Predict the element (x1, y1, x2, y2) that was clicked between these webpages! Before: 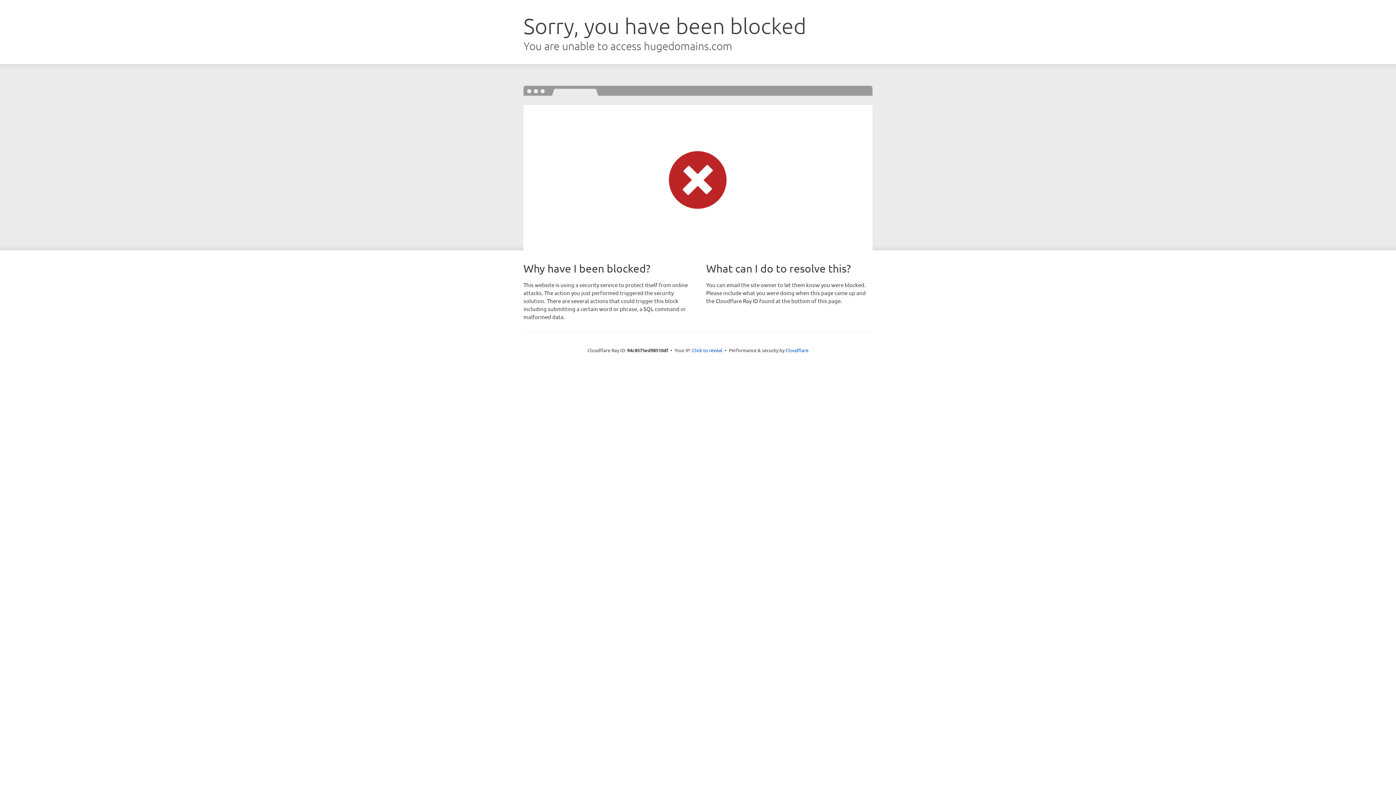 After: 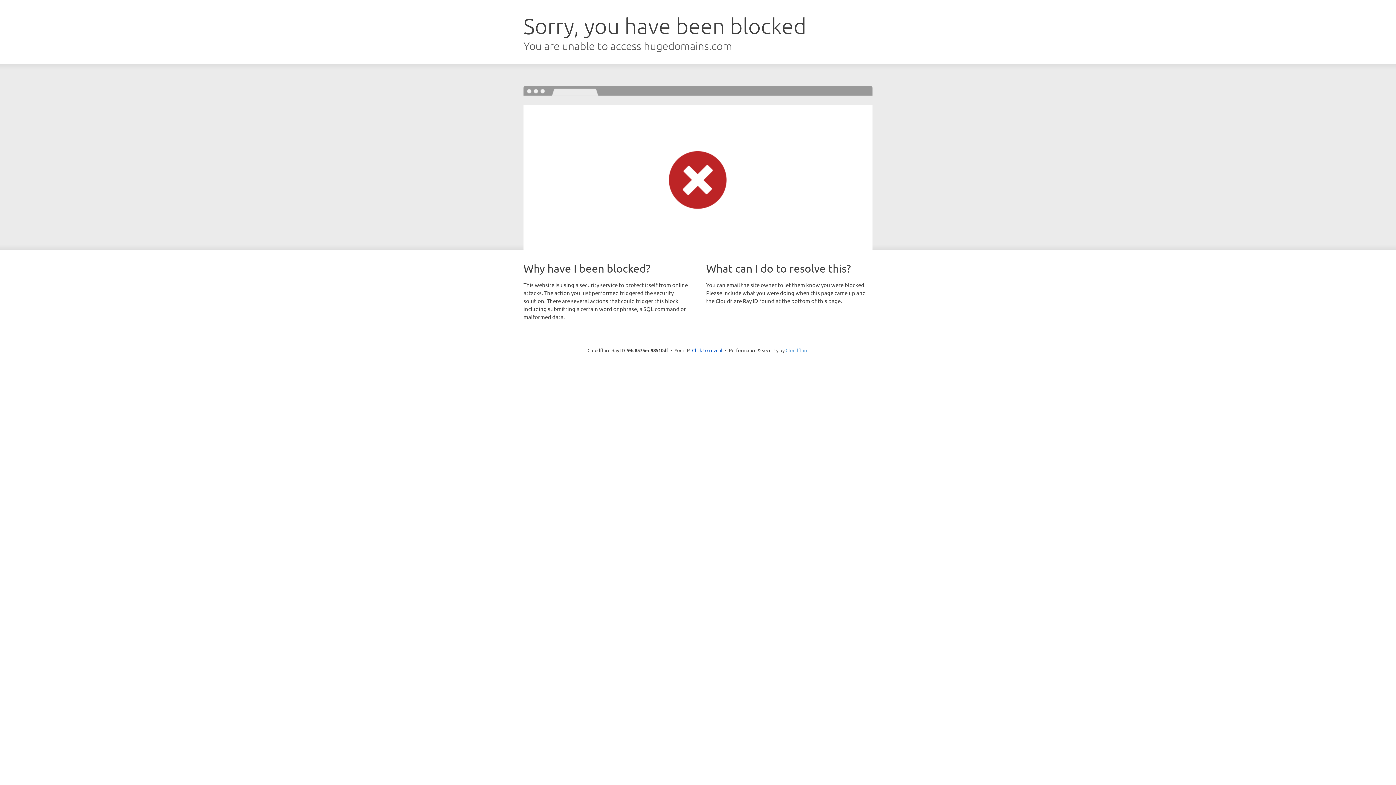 Action: bbox: (785, 347, 808, 353) label: Cloudflare